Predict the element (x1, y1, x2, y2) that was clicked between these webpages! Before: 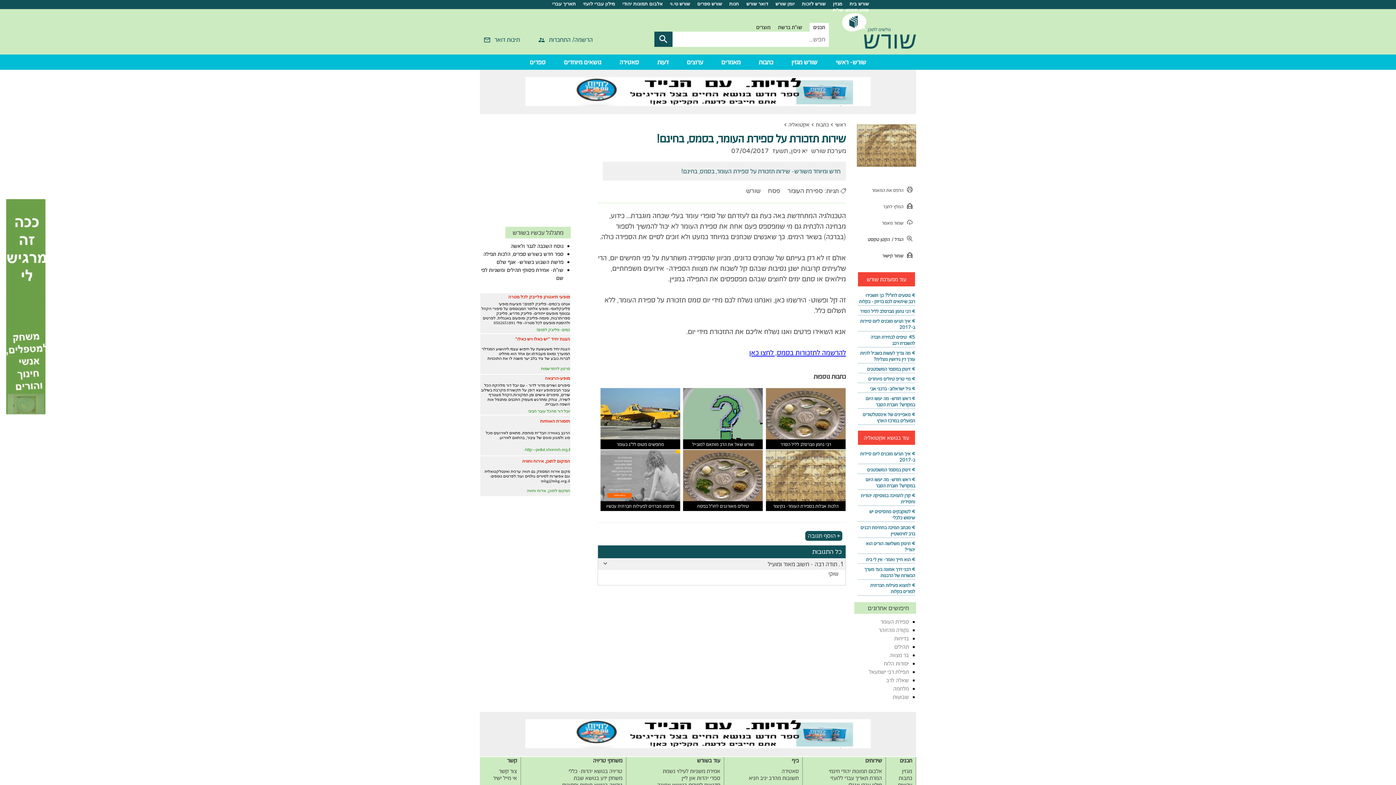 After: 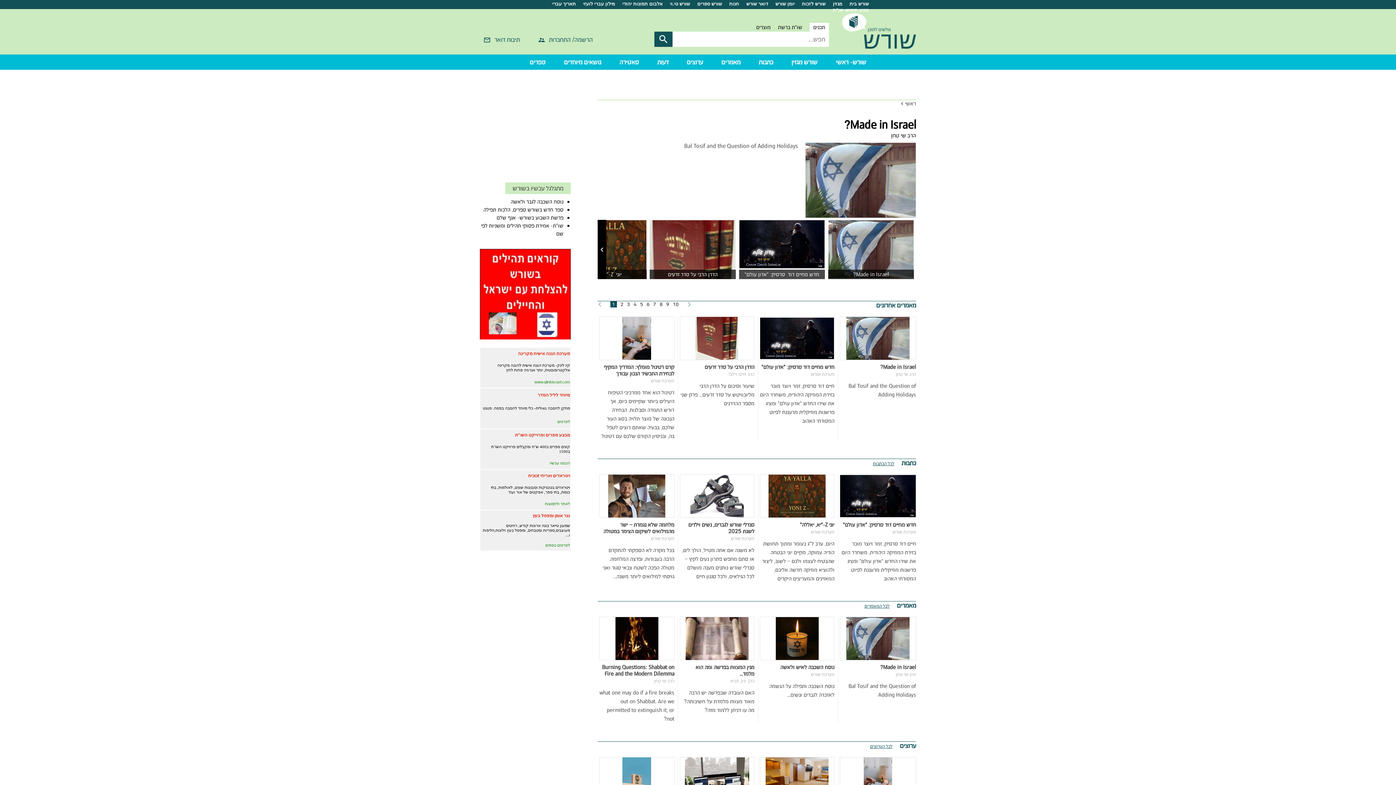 Action: bbox: (829, 1, 846, 6) label: מגזין